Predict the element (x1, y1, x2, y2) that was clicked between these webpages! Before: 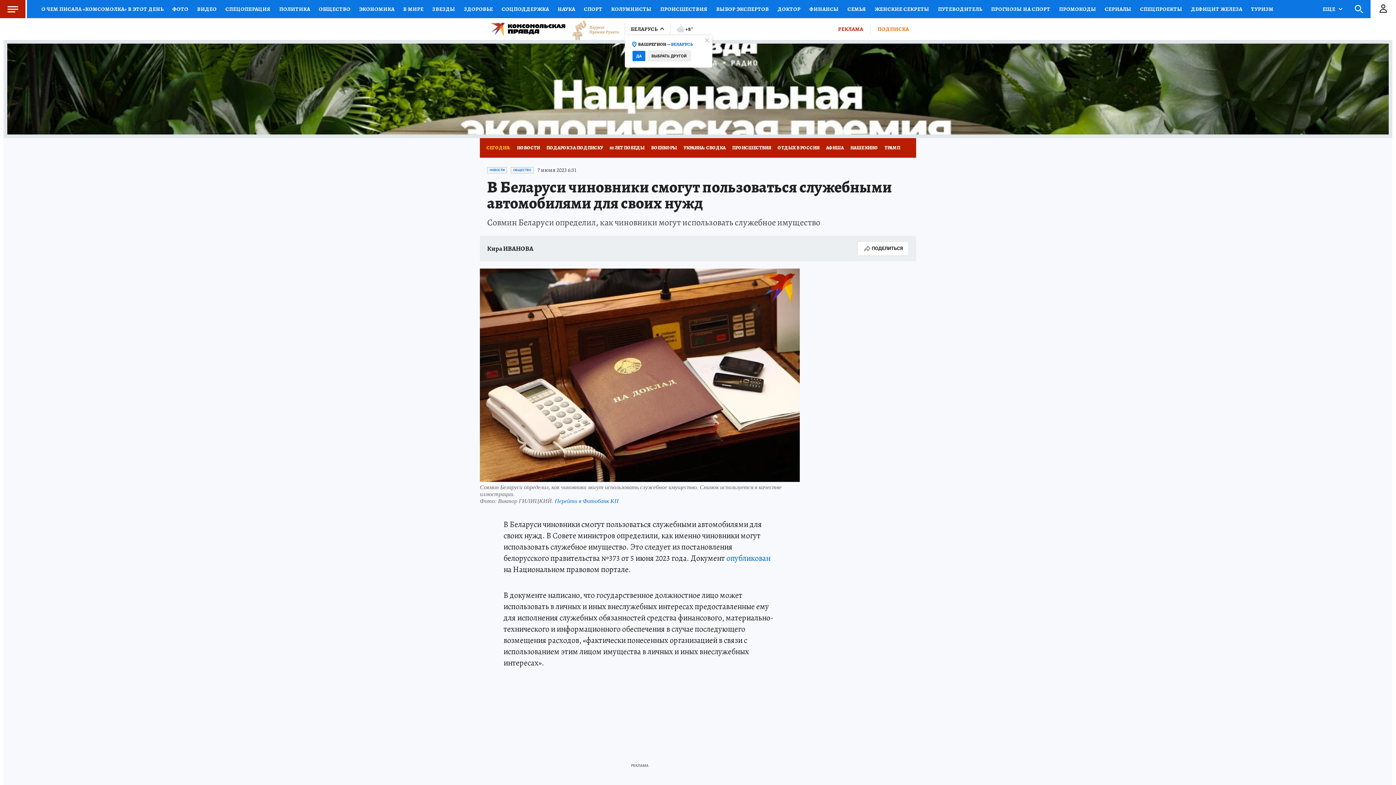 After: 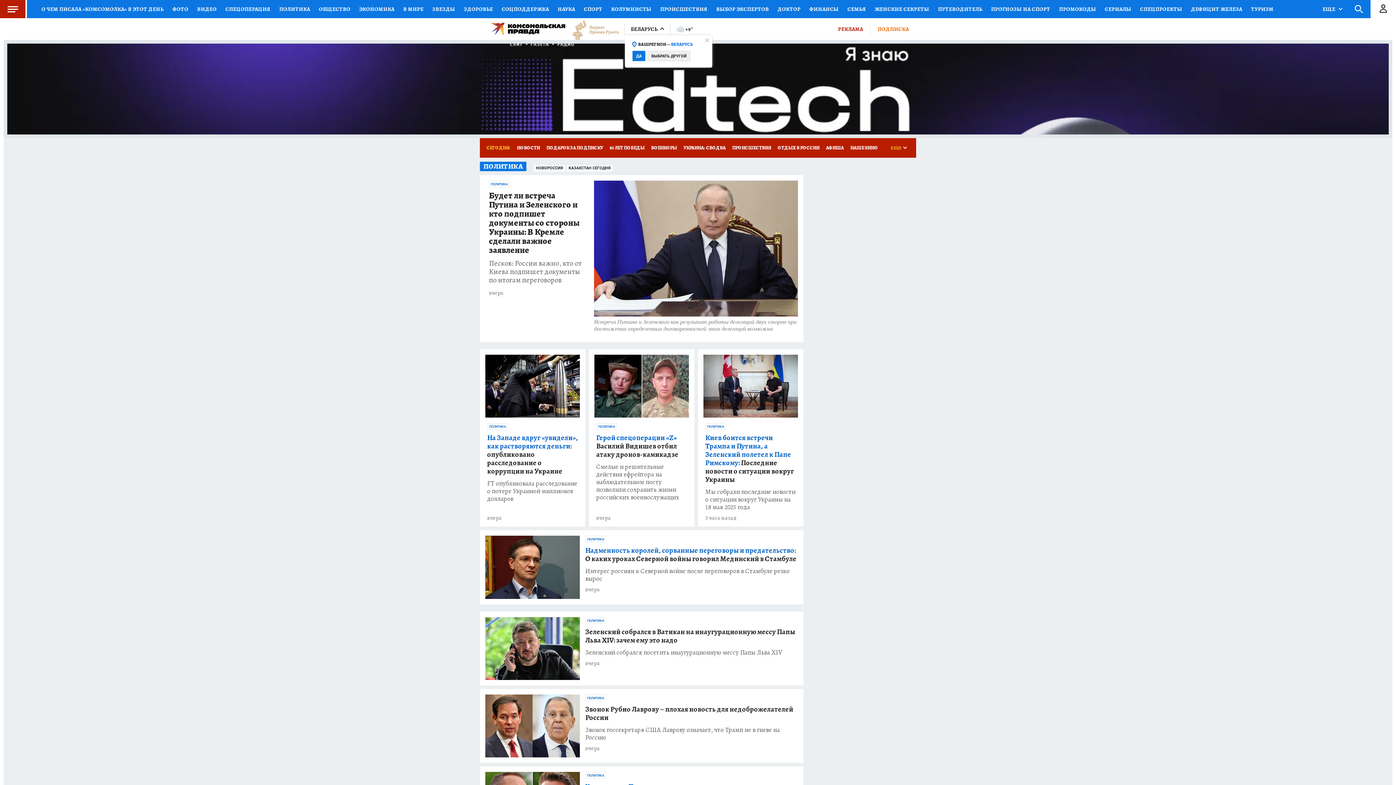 Action: bbox: (274, 0, 314, 18) label: ПОЛИТИКА